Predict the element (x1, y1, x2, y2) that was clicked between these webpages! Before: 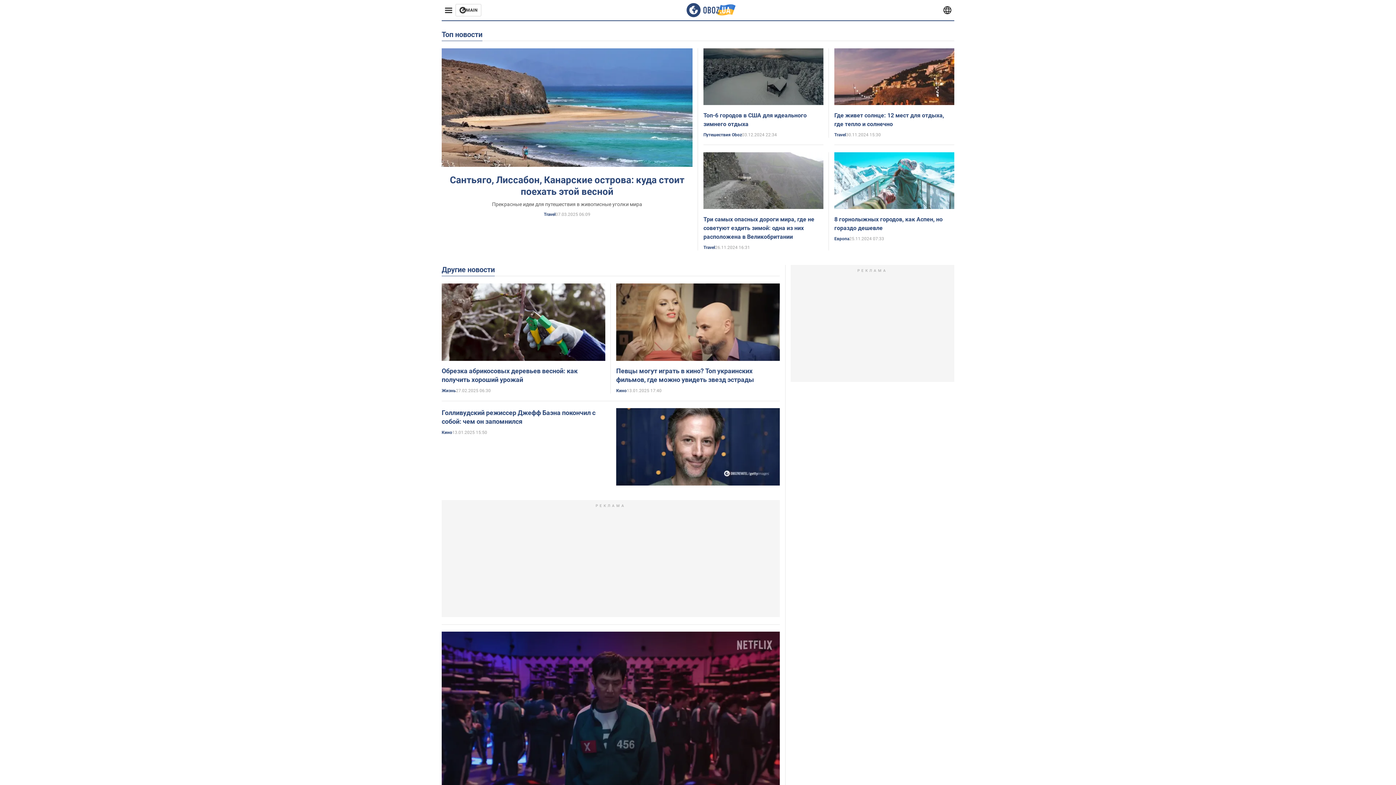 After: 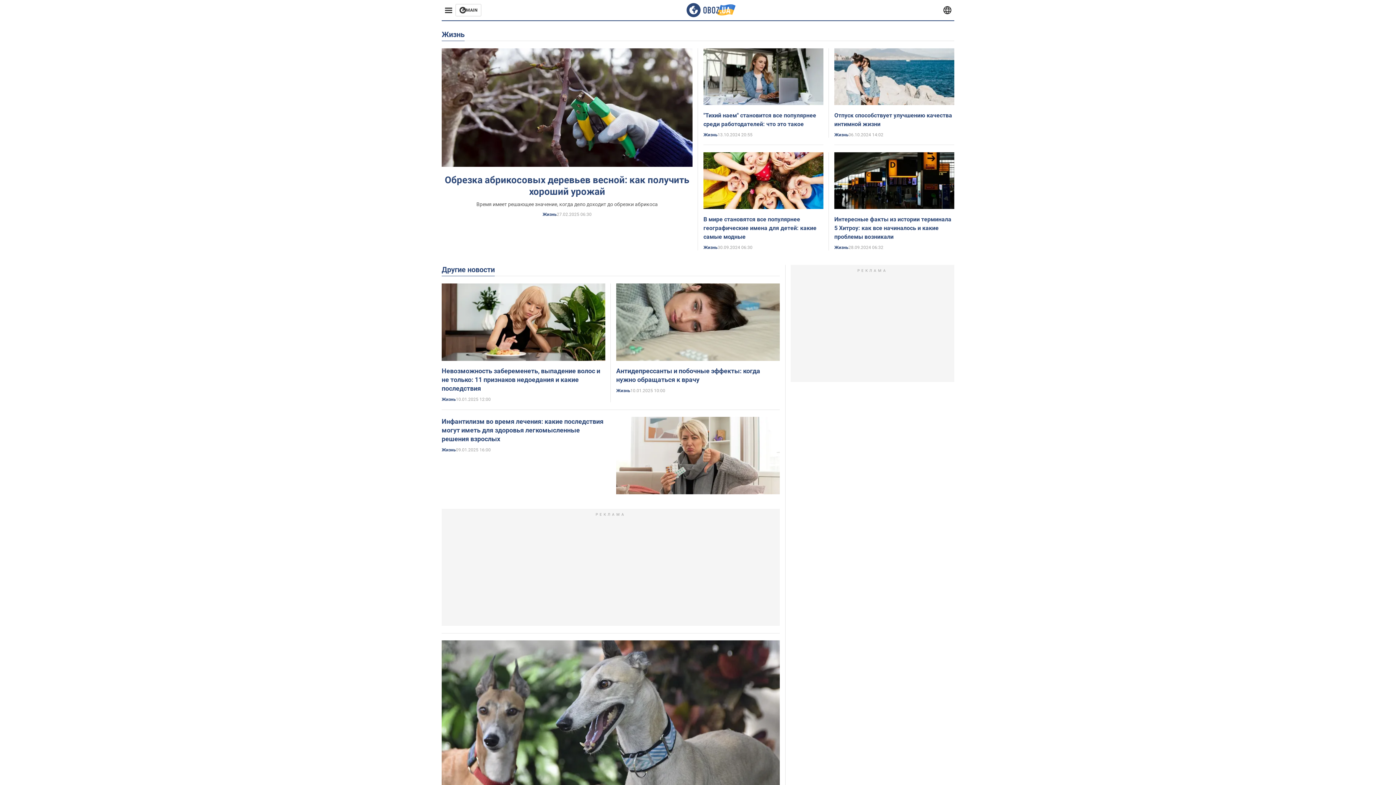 Action: label: Жизнь bbox: (441, 388, 456, 393)